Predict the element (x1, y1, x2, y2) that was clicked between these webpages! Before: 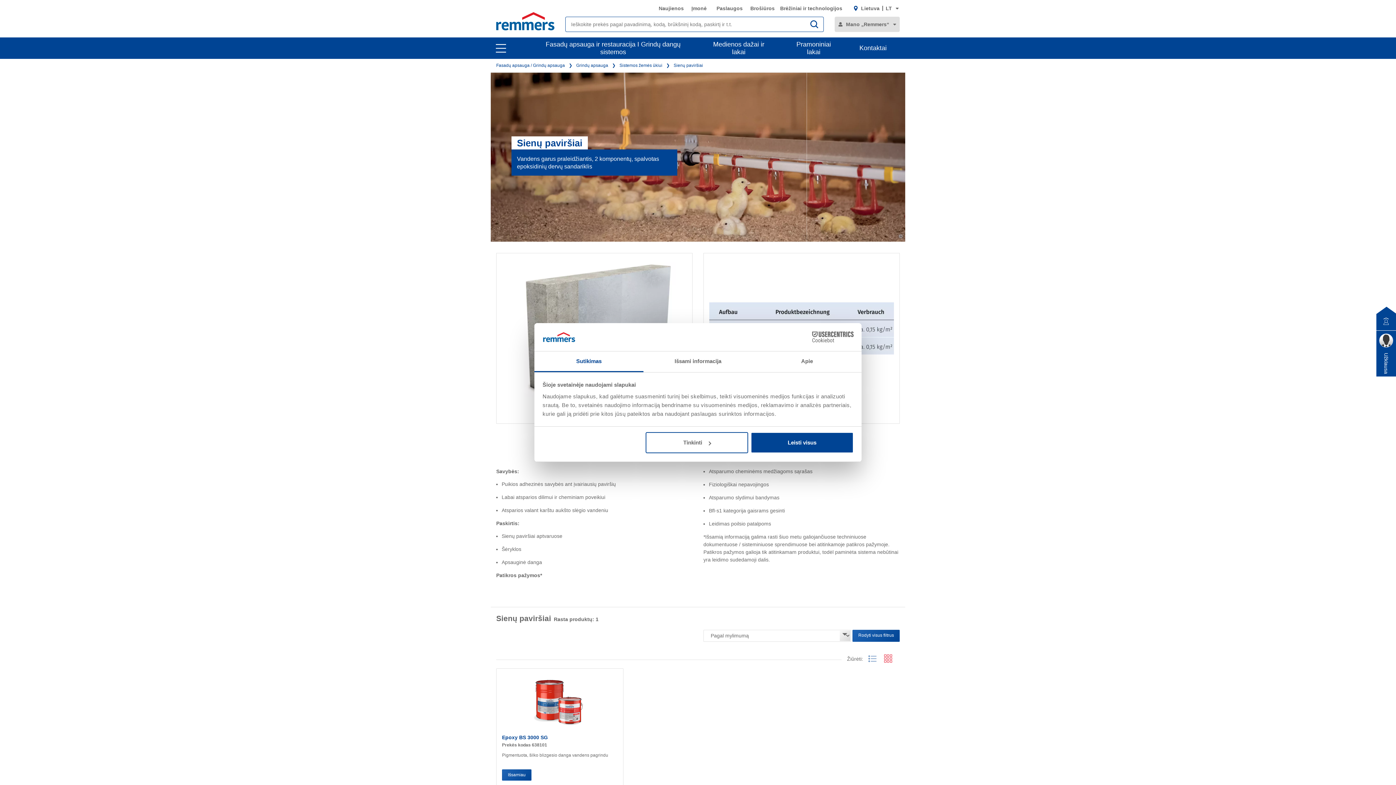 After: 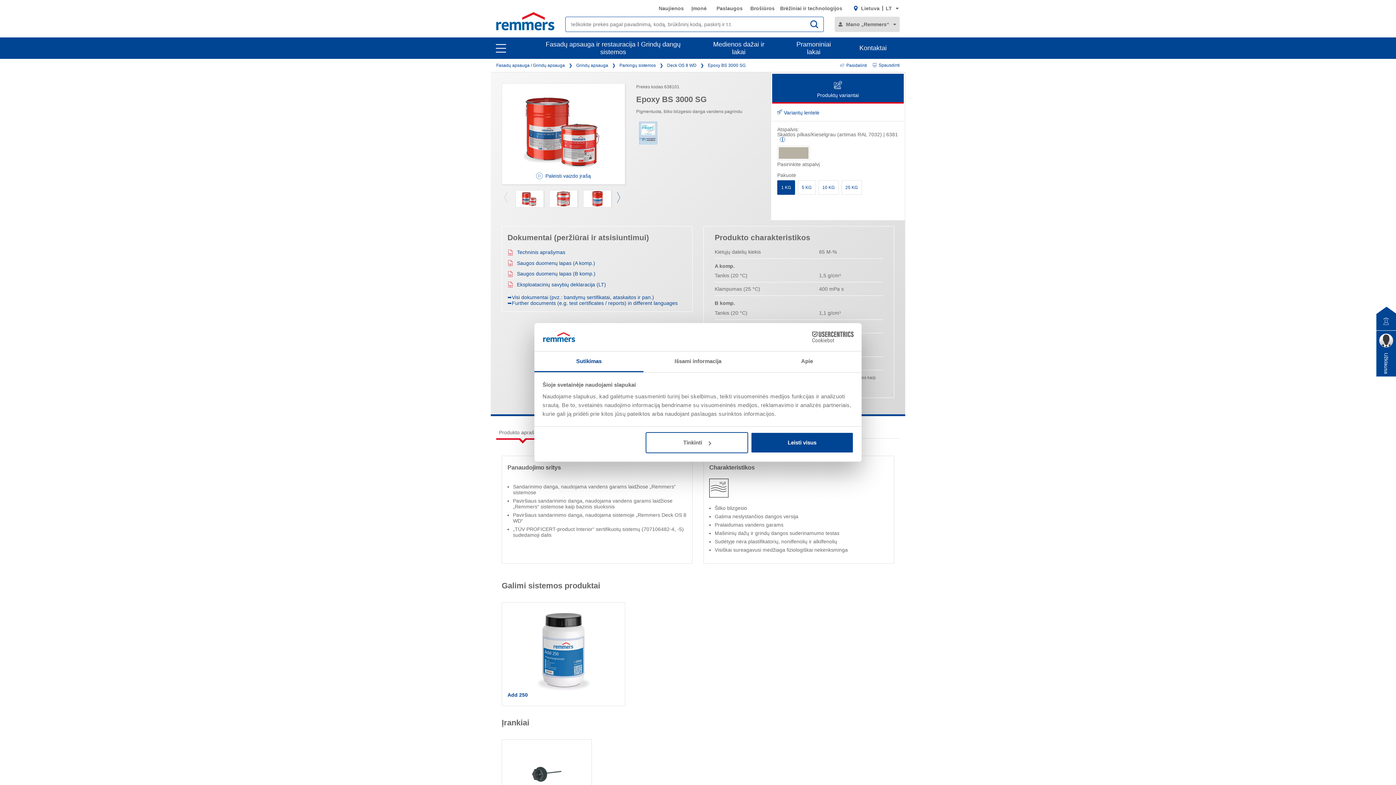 Action: label: Išsamiau bbox: (502, 769, 531, 781)